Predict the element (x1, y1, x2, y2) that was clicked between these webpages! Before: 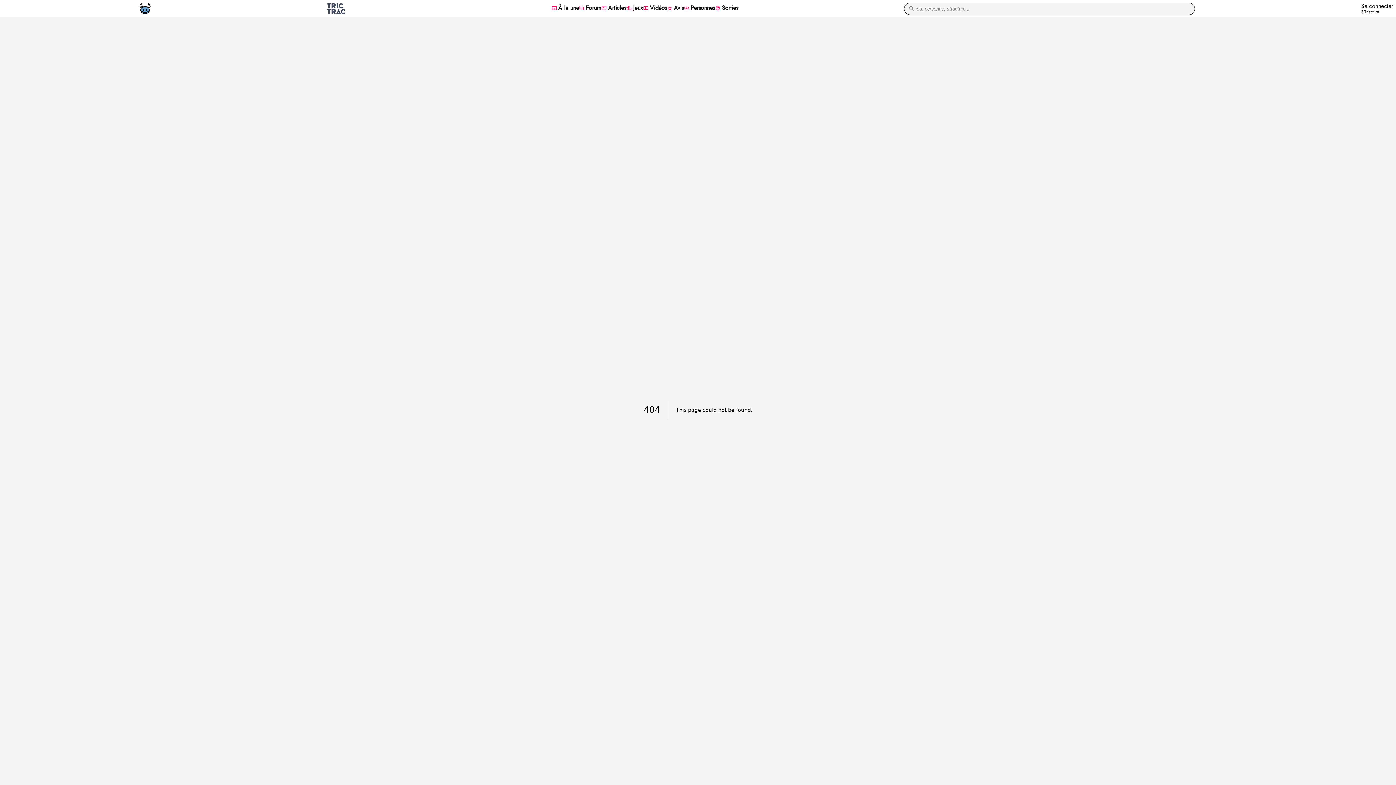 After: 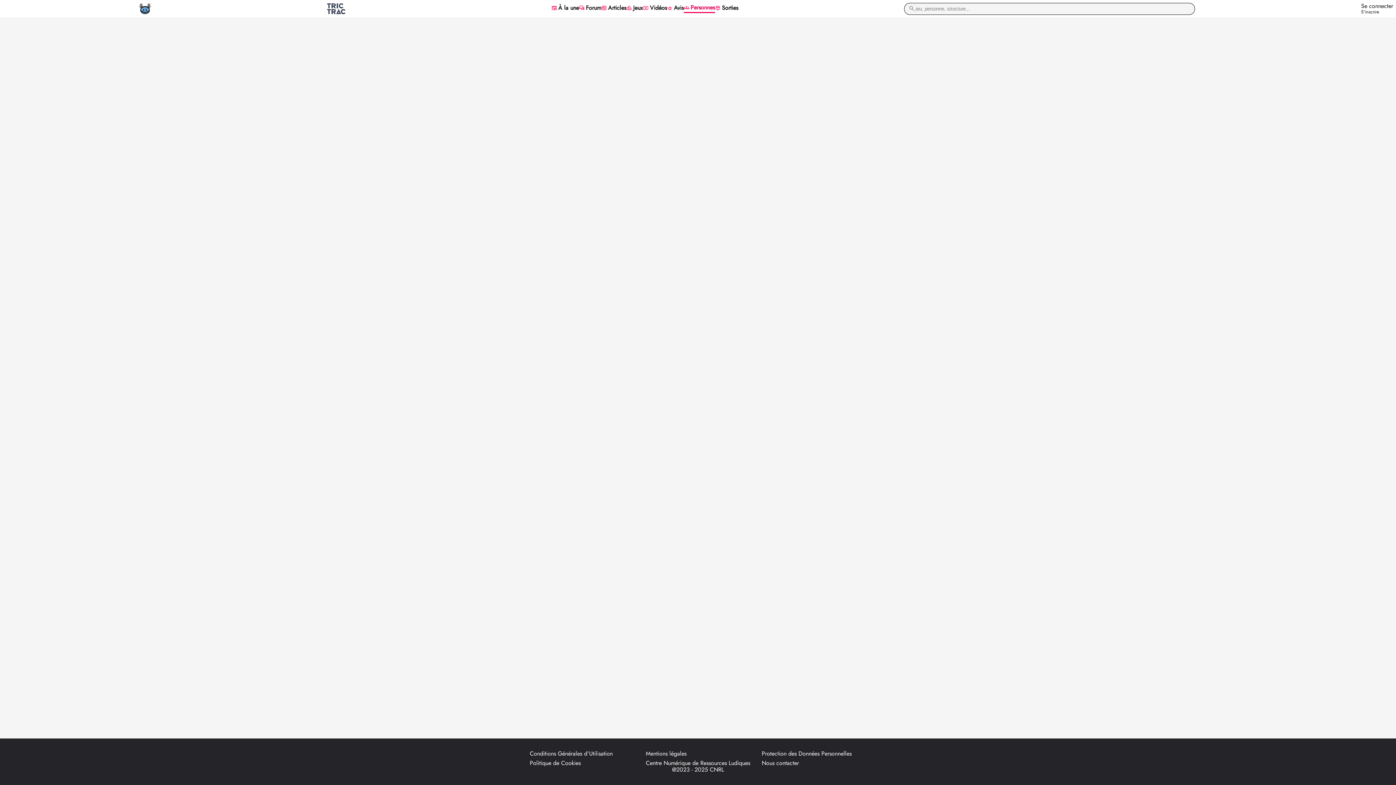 Action: label: groups Personnes bbox: (683, 4, 715, 12)